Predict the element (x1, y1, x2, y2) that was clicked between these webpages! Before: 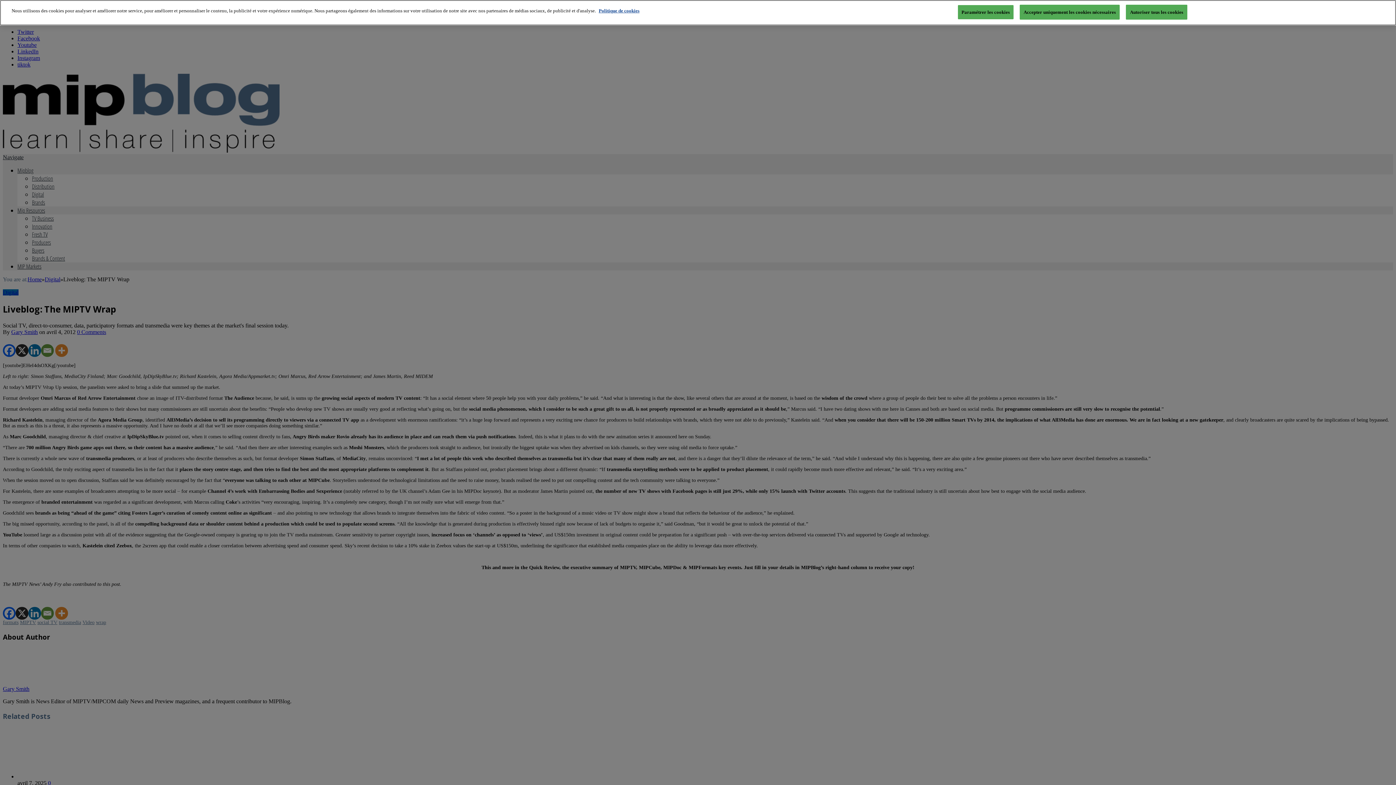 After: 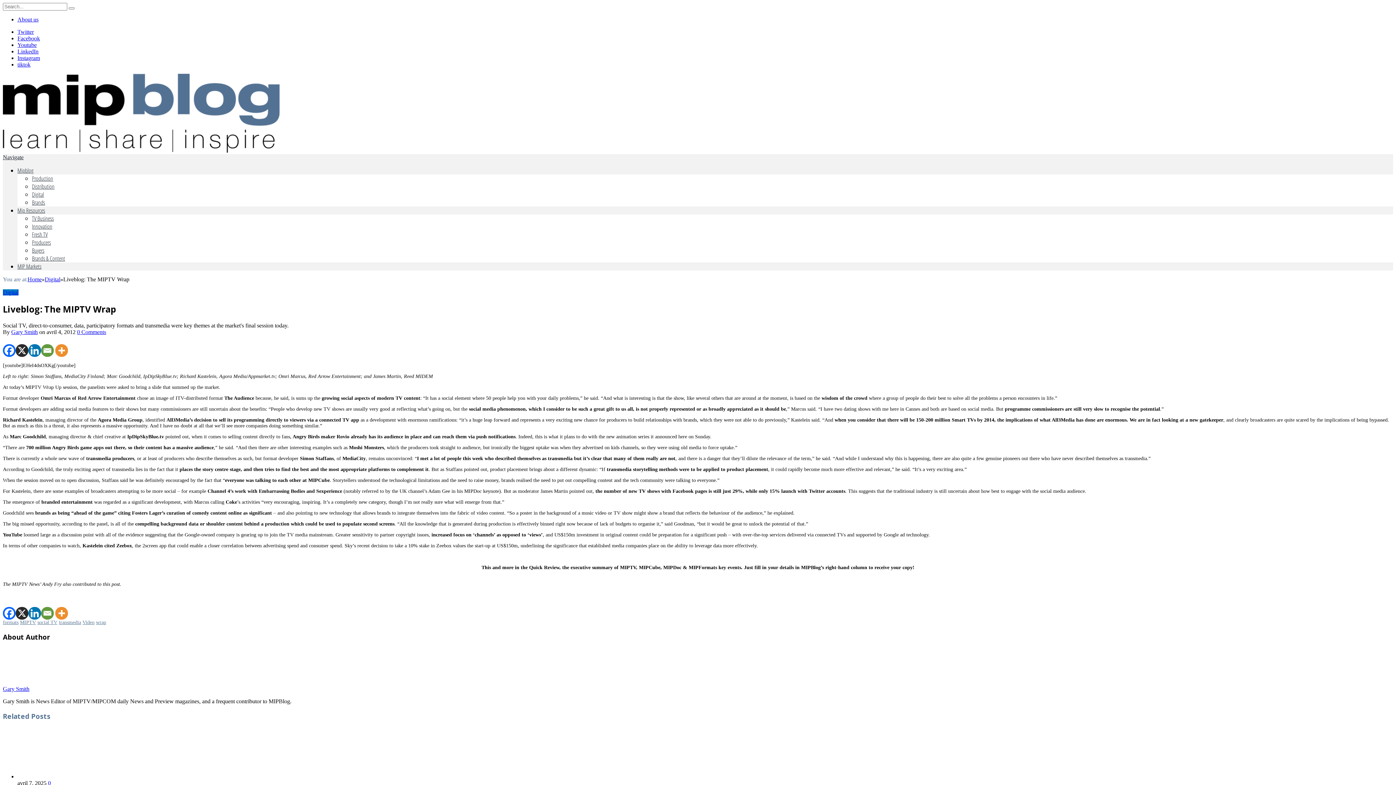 Action: bbox: (1126, 4, 1187, 19) label: Autoriser tous les cookies